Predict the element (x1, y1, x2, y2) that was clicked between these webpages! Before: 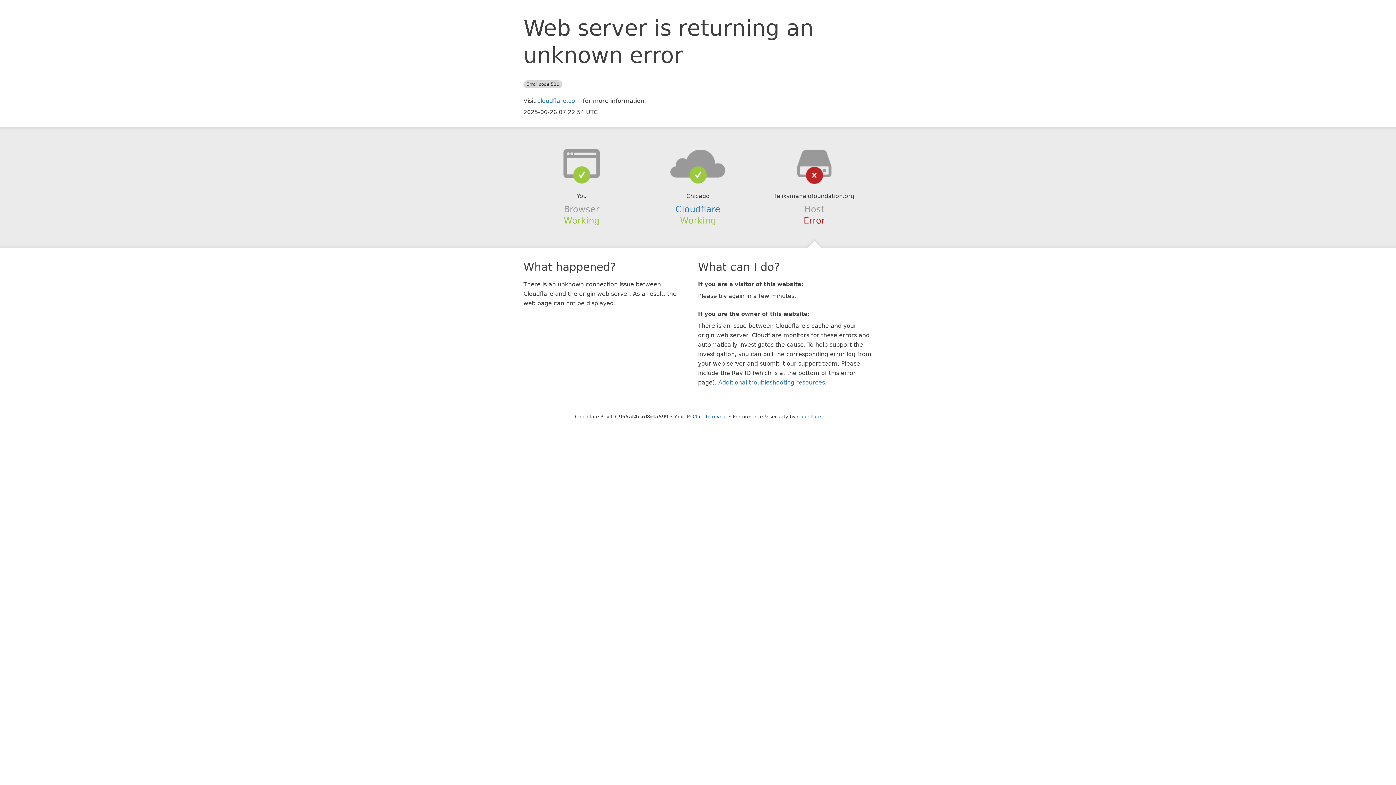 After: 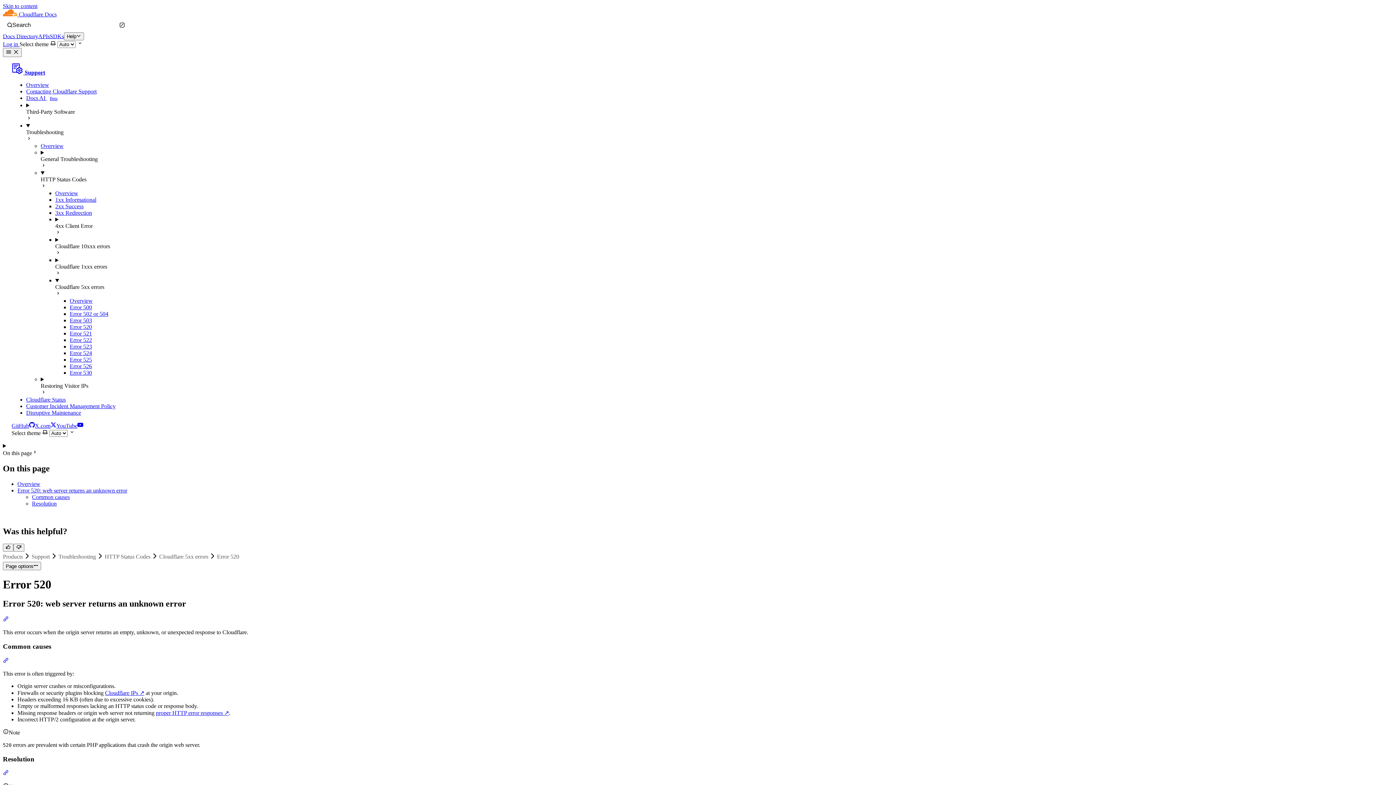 Action: bbox: (718, 379, 825, 386) label: Additional troubleshooting resources